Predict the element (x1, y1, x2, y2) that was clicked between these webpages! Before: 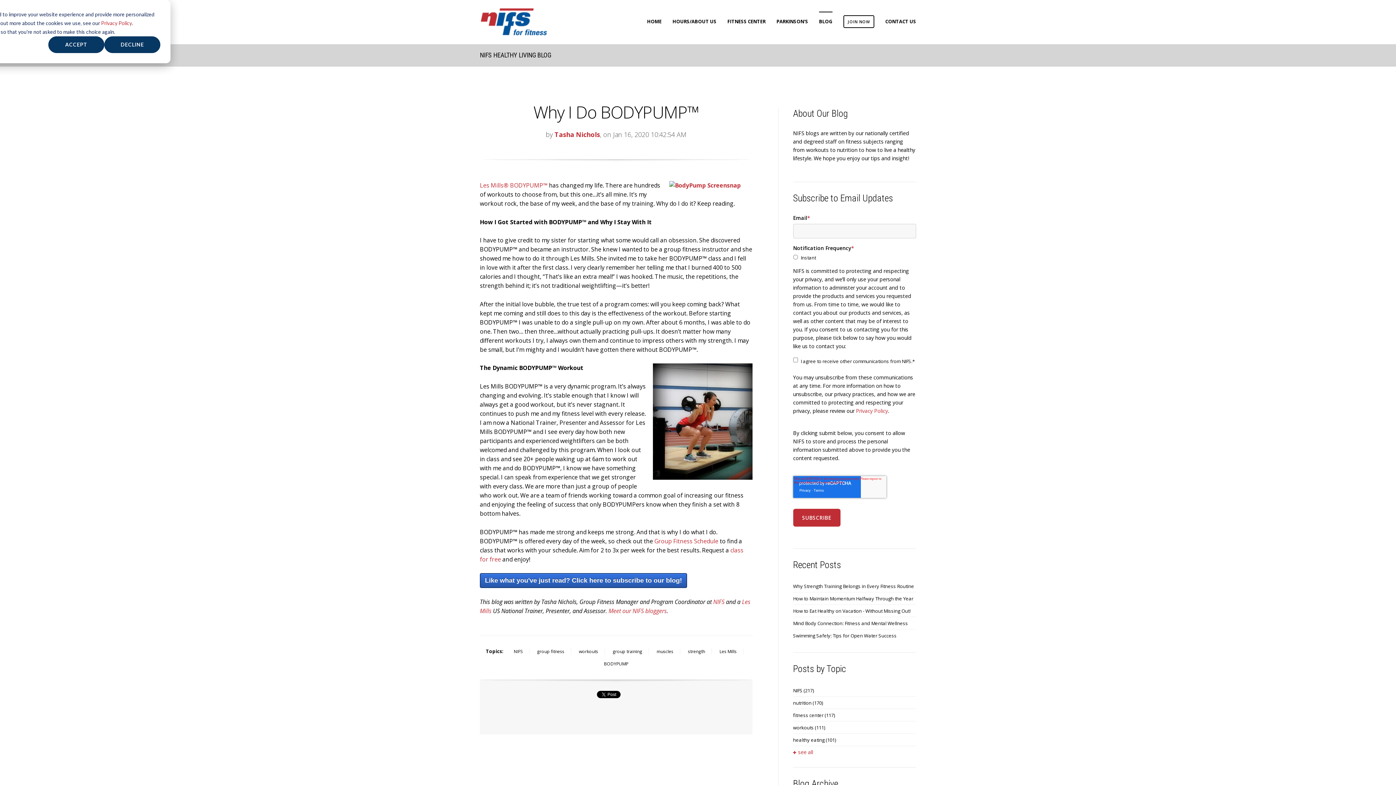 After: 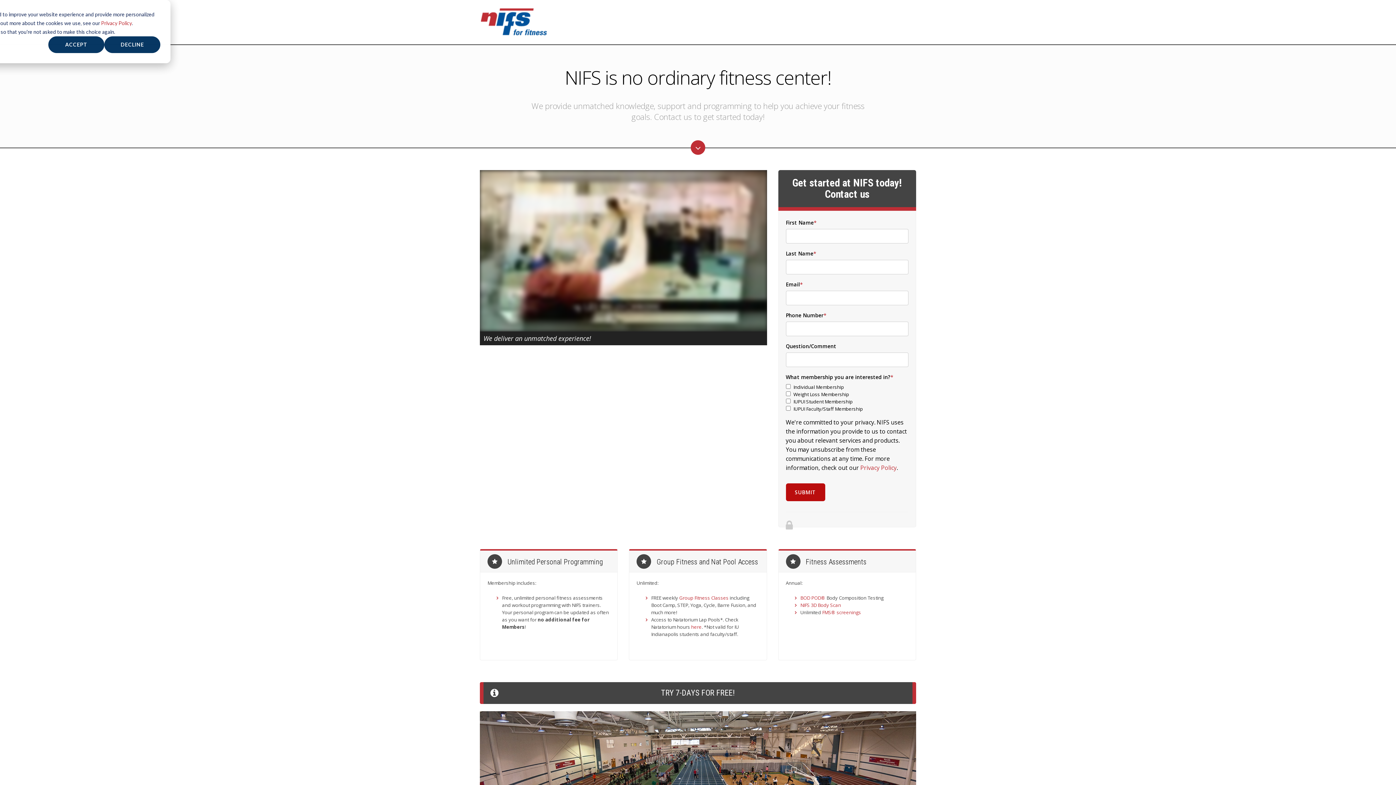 Action: label: CONTACT US bbox: (885, 11, 916, 31)